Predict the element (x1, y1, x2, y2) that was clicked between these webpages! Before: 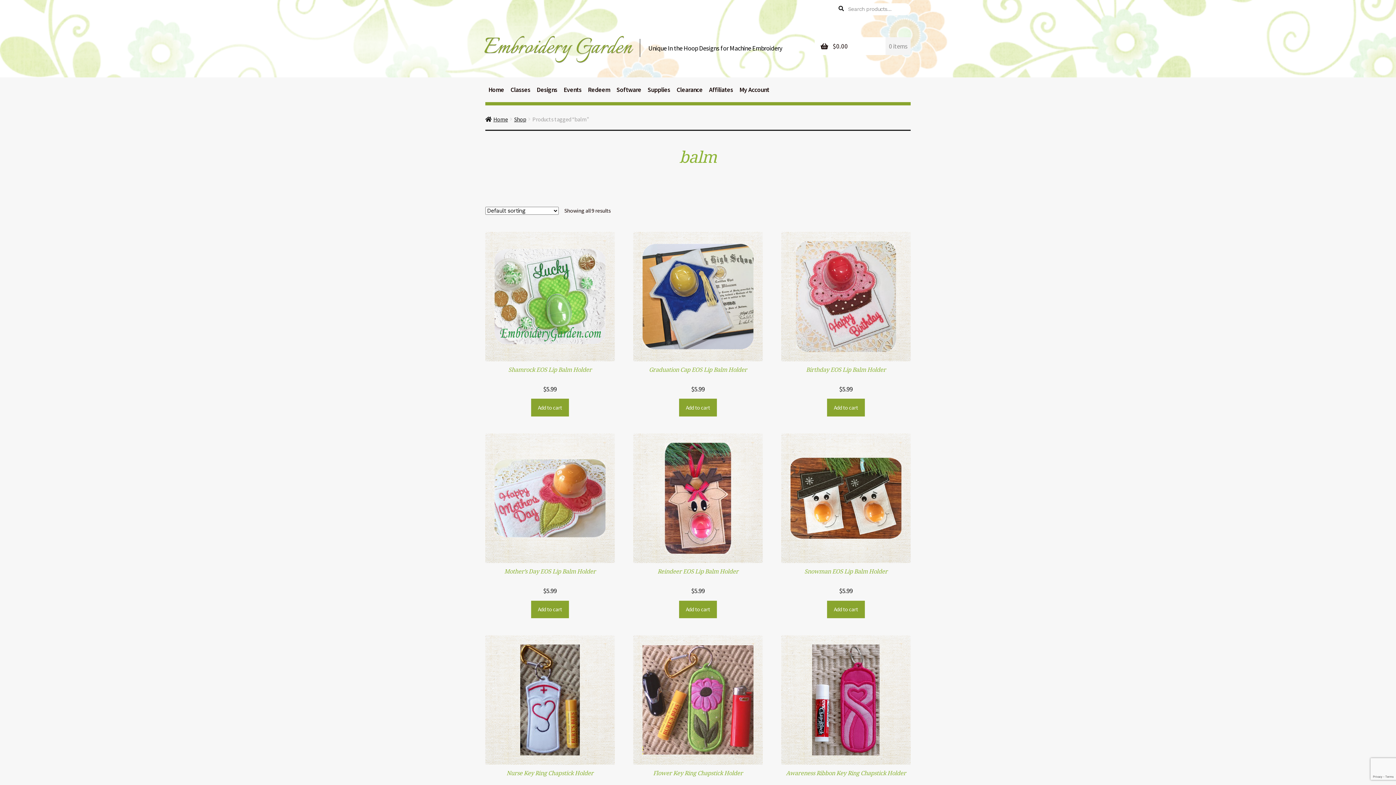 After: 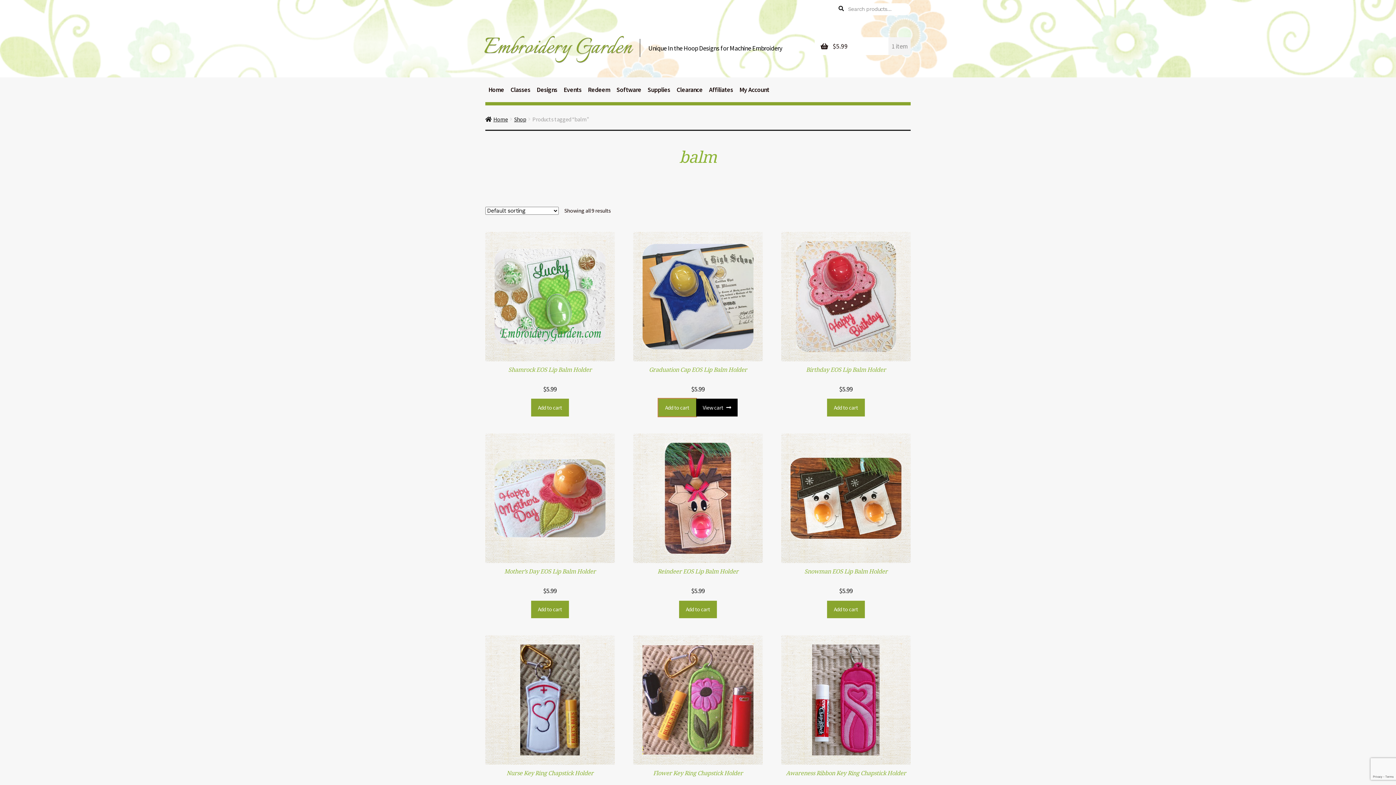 Action: bbox: (679, 399, 716, 416) label: Add to cart: “Graduation Cap EOS Lip Balm Holder”